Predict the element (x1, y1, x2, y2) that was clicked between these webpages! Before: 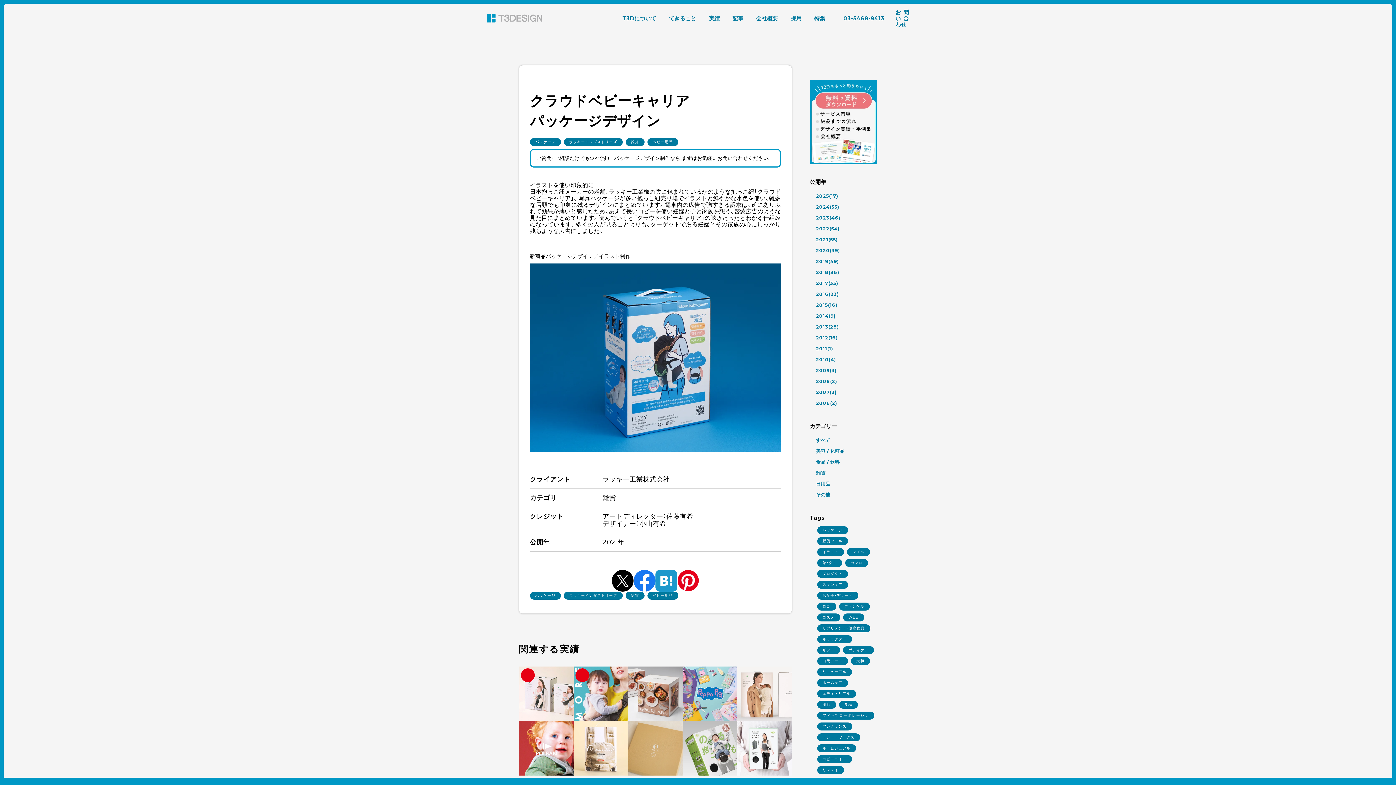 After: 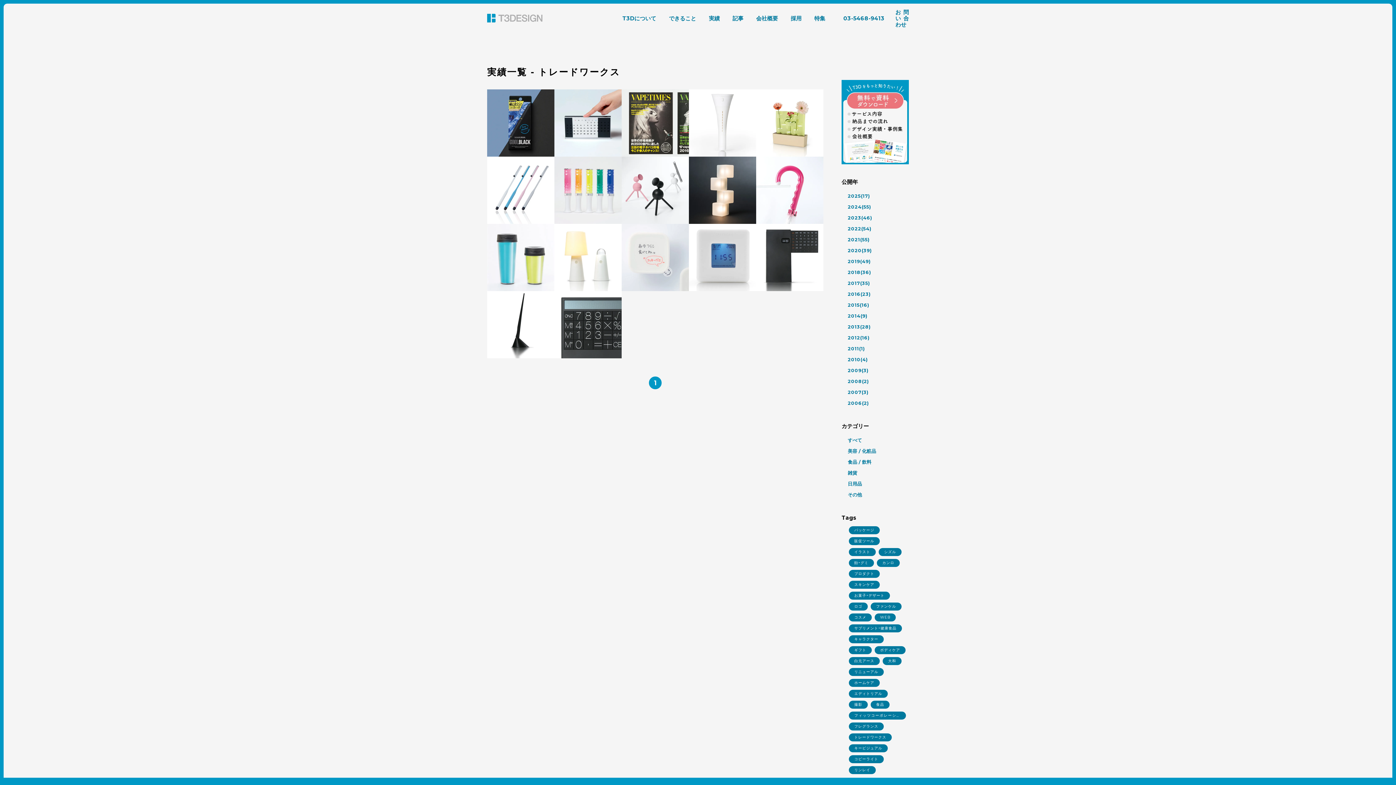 Action: label: トレードワークス bbox: (817, 733, 860, 741)